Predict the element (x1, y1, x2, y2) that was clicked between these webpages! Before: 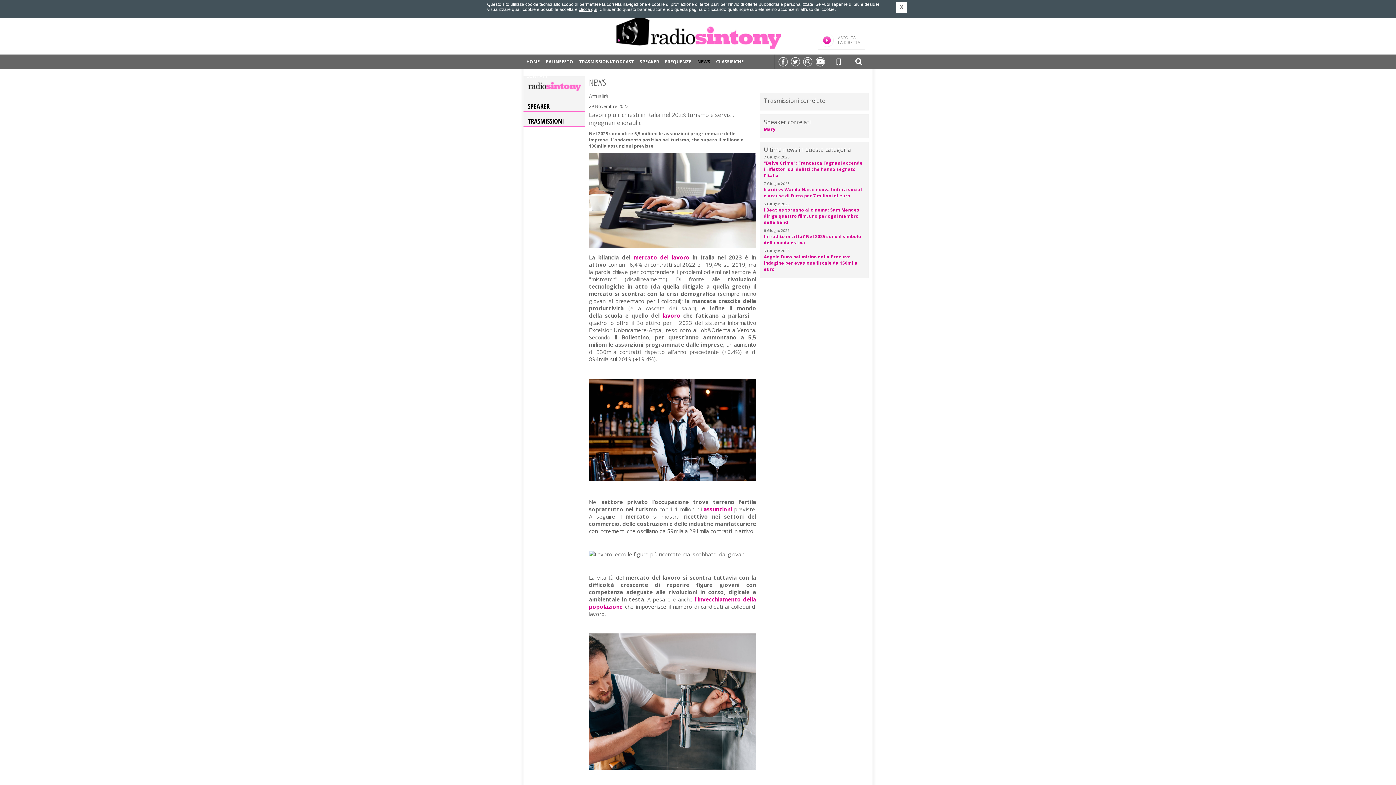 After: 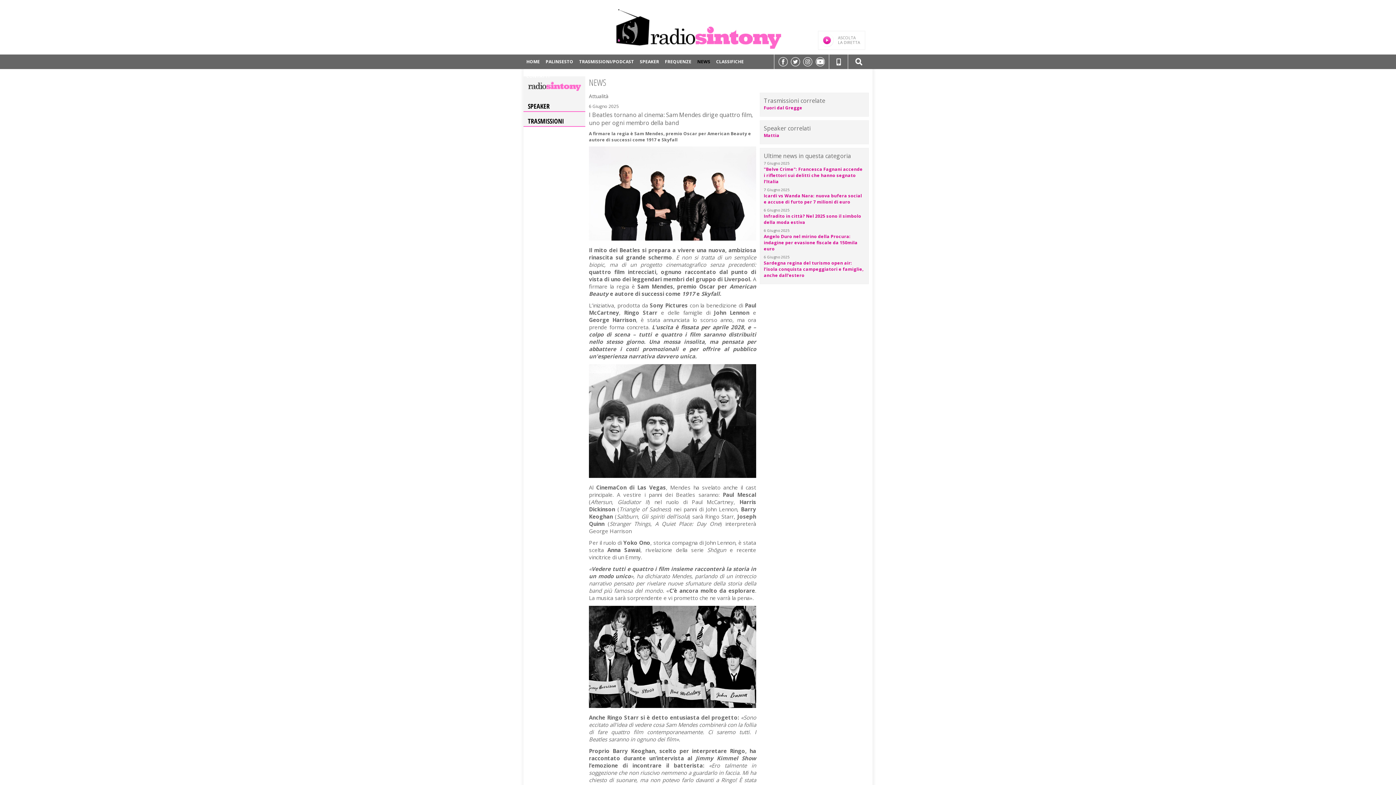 Action: bbox: (764, 206, 859, 225) label: I Beatles tornano al cinema: Sam Mendes dirige quattro film, uno per ogni membro della band